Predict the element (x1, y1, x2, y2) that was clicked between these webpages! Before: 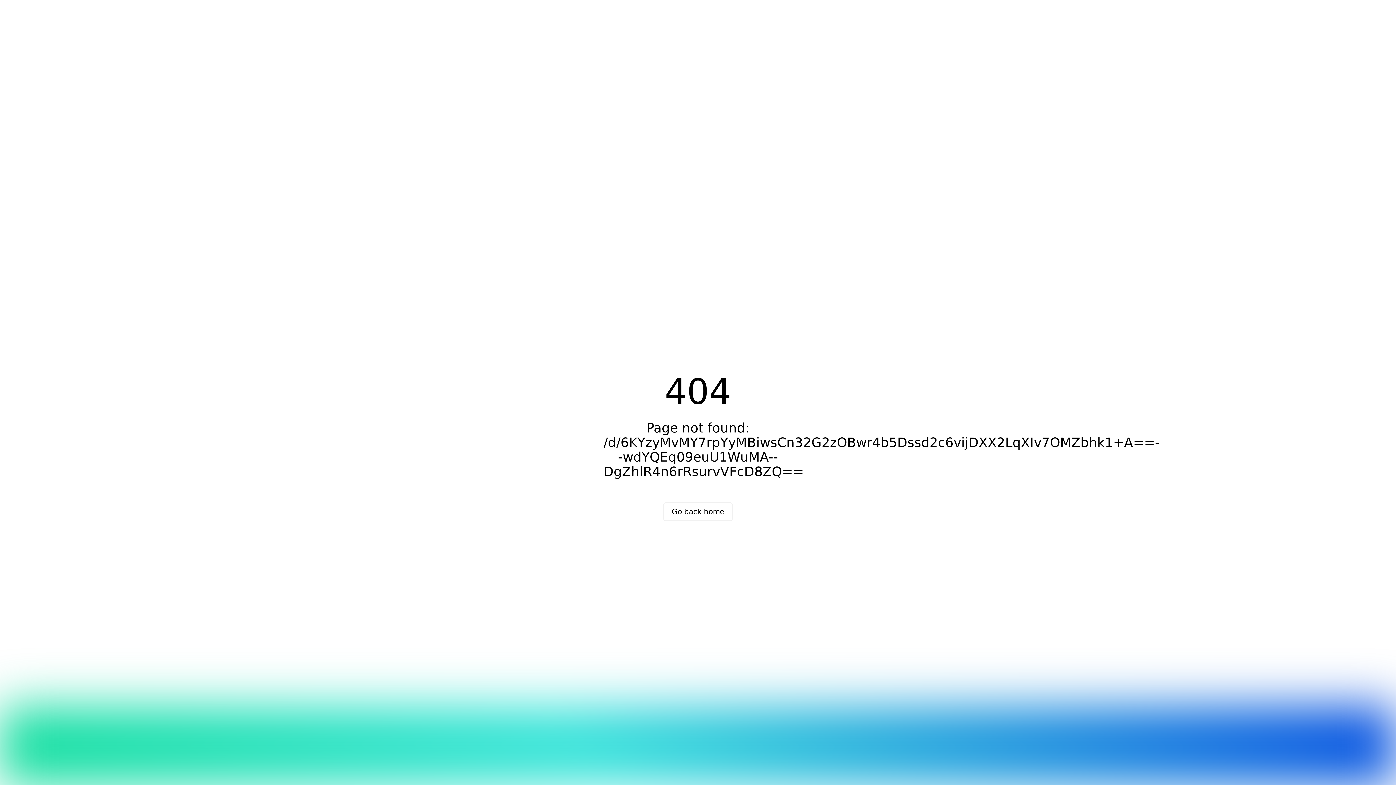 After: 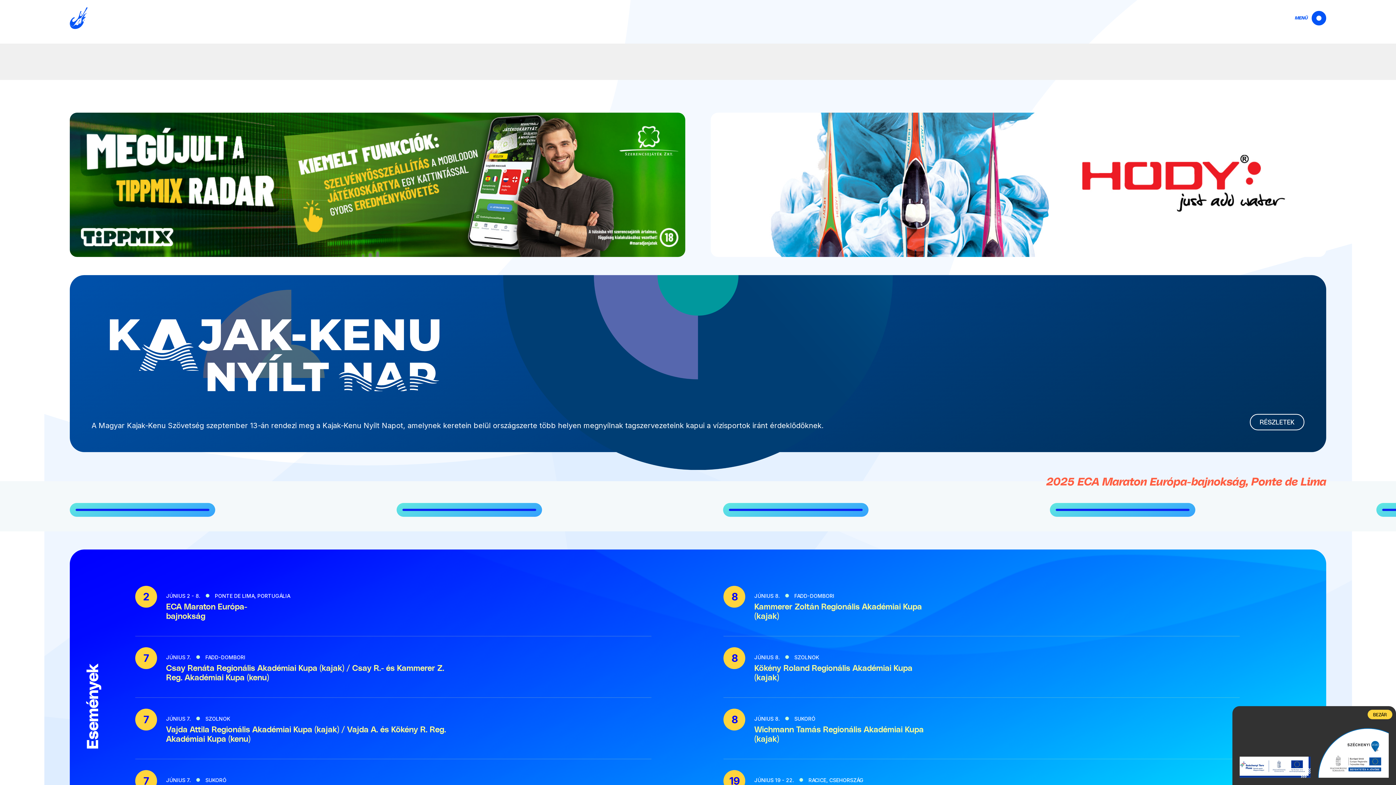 Action: label: Go back home bbox: (663, 502, 733, 521)